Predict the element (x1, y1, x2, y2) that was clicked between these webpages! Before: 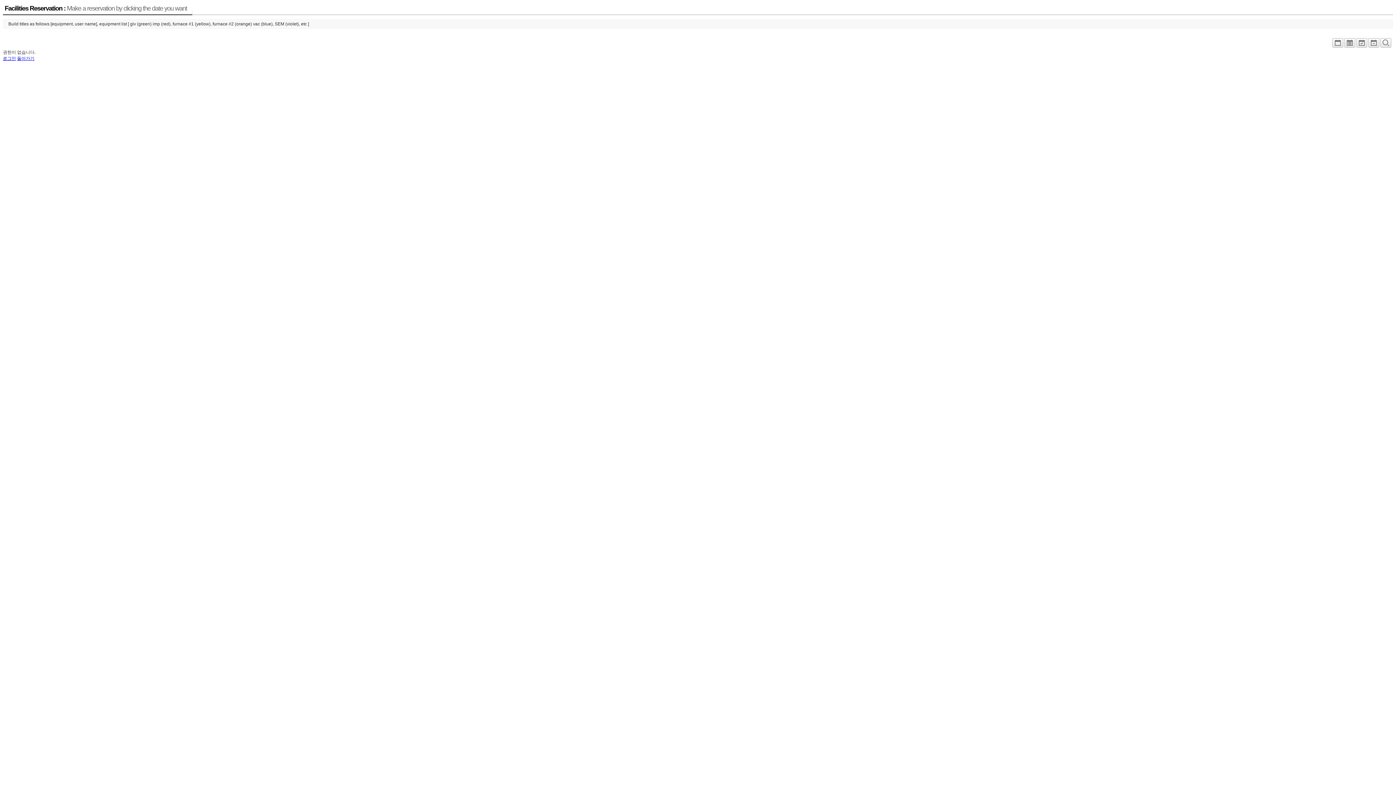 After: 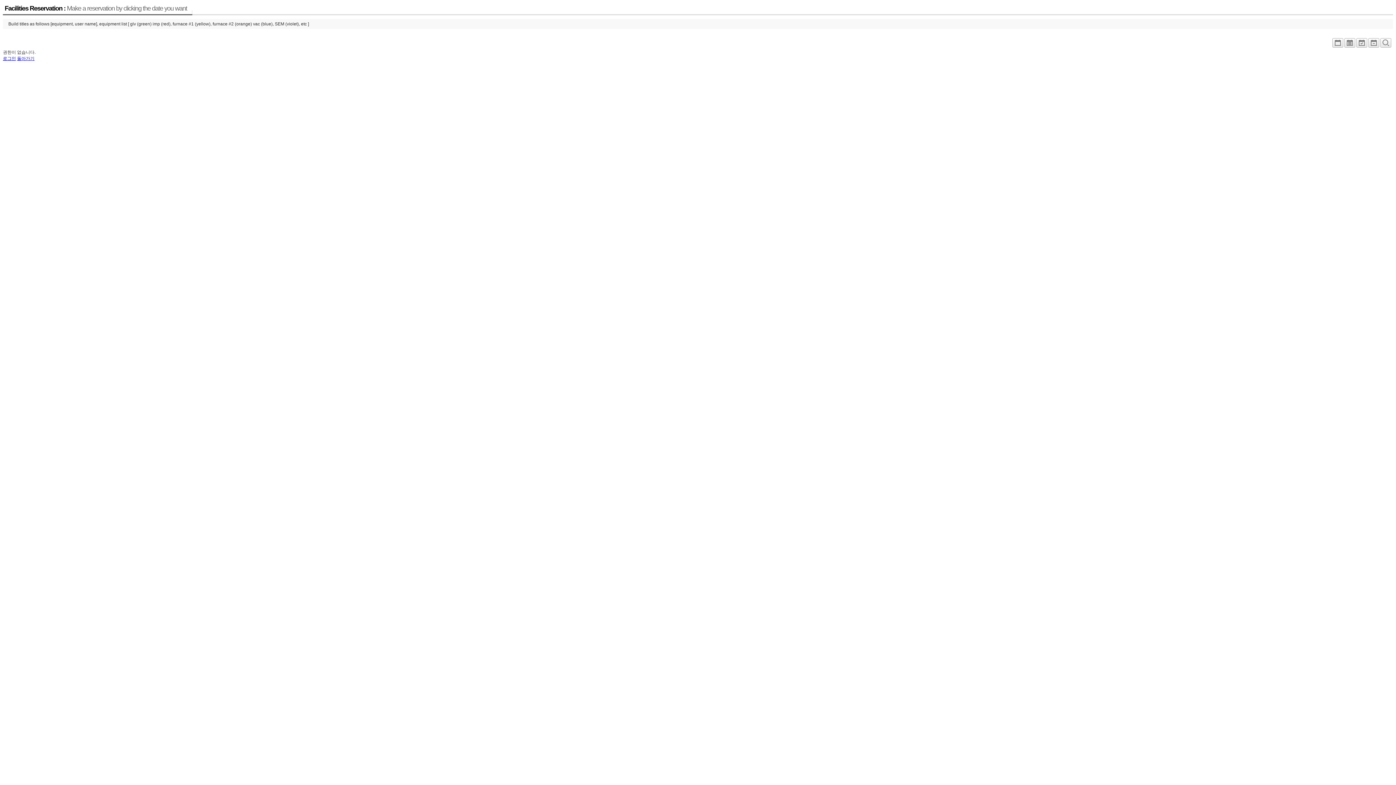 Action: bbox: (1380, 42, 1391, 47)